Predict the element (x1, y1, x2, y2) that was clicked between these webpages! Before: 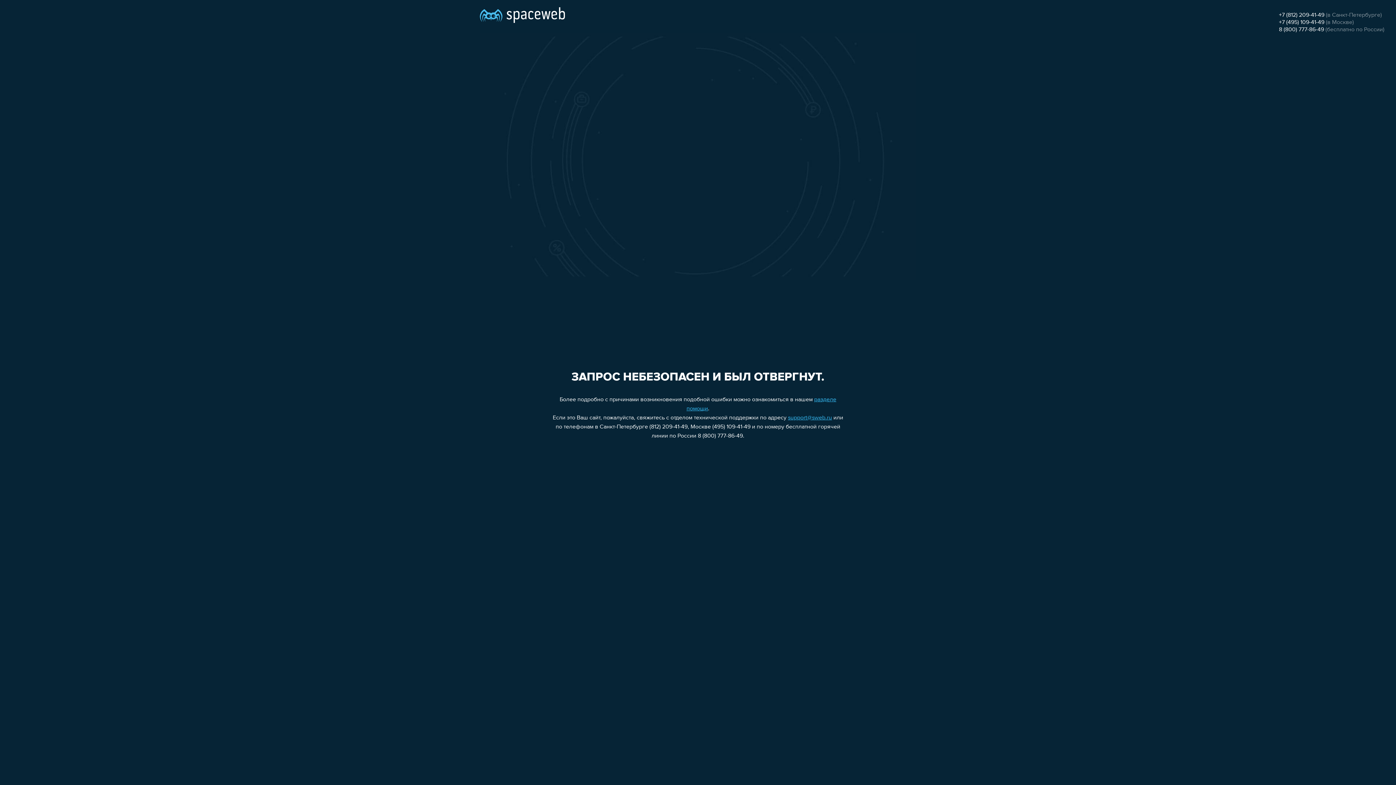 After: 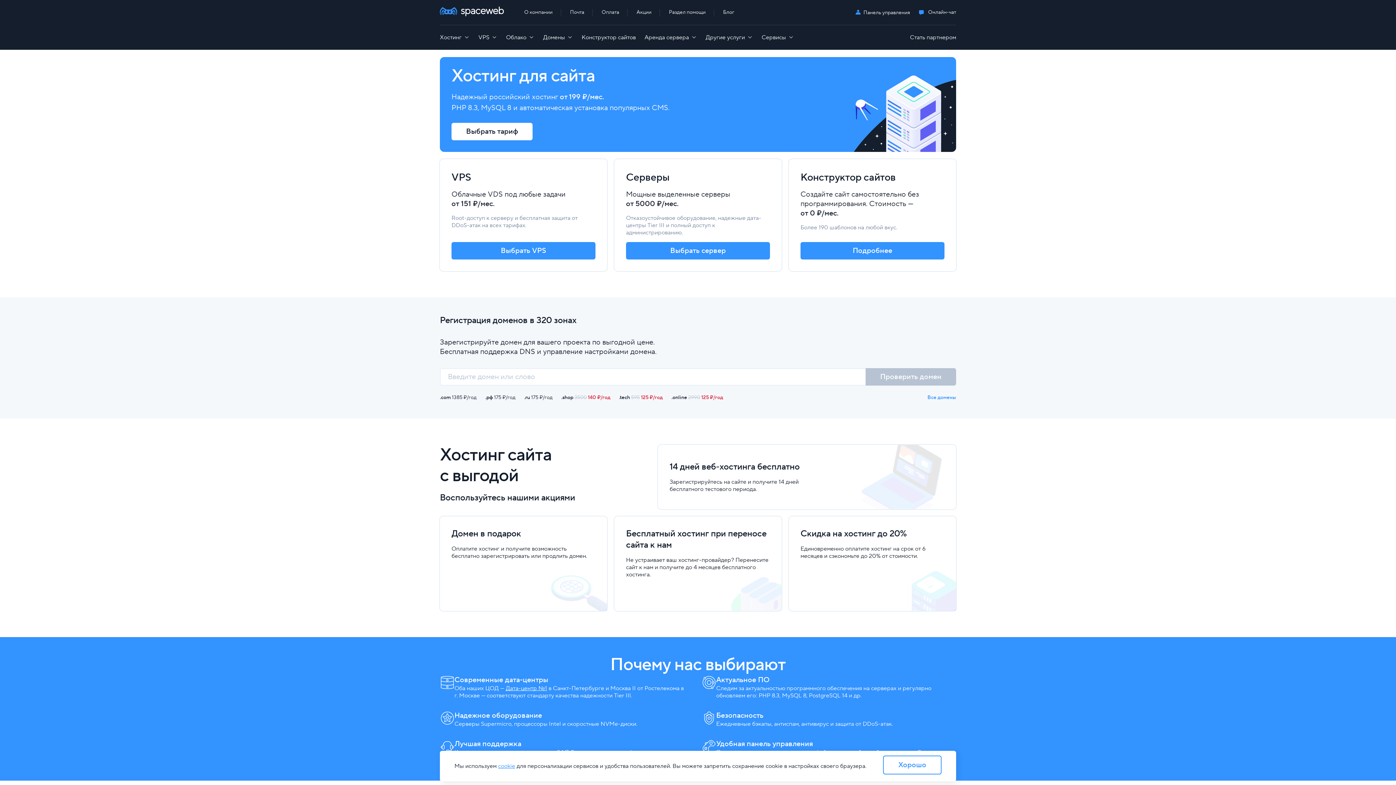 Action: bbox: (480, 0, 565, 25)